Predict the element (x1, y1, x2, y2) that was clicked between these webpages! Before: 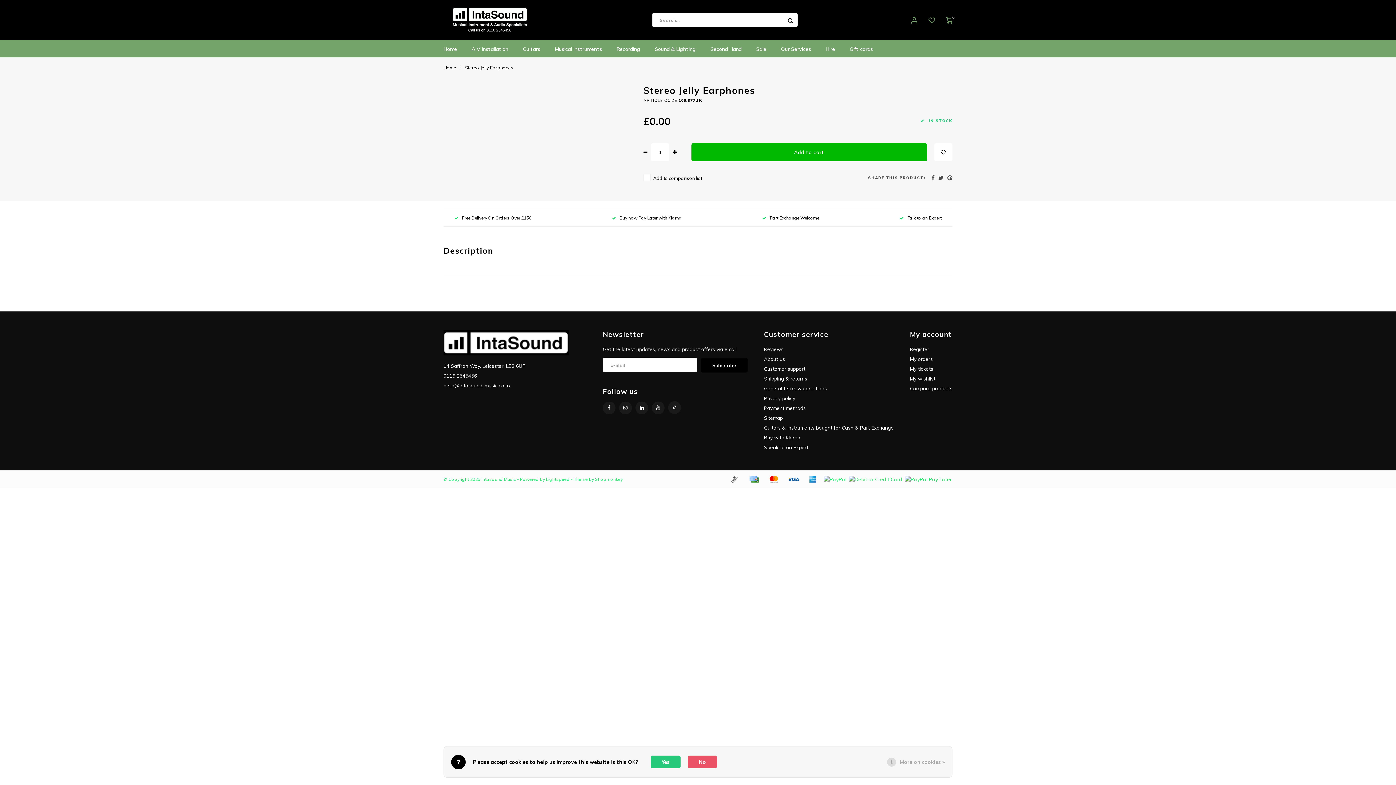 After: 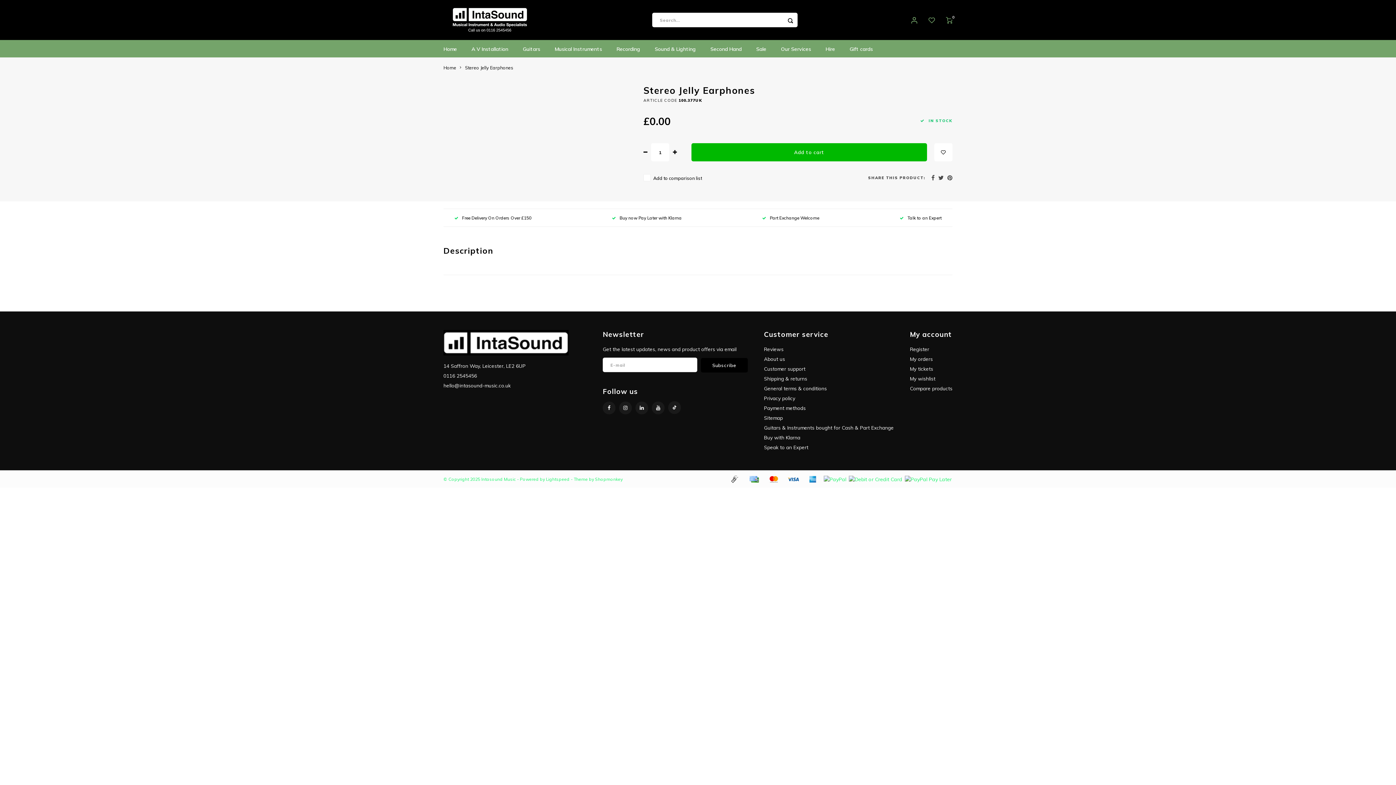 Action: label: Yes bbox: (650, 756, 680, 768)